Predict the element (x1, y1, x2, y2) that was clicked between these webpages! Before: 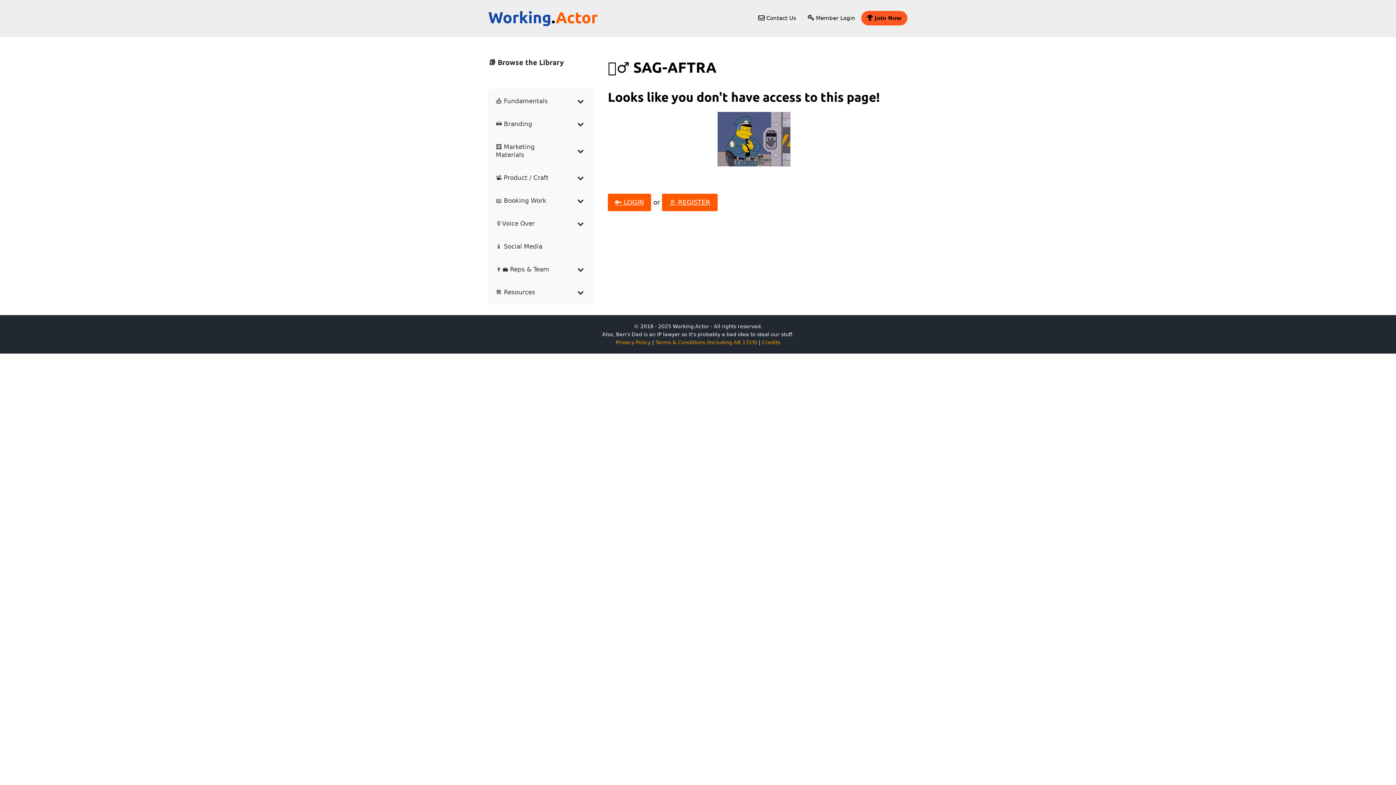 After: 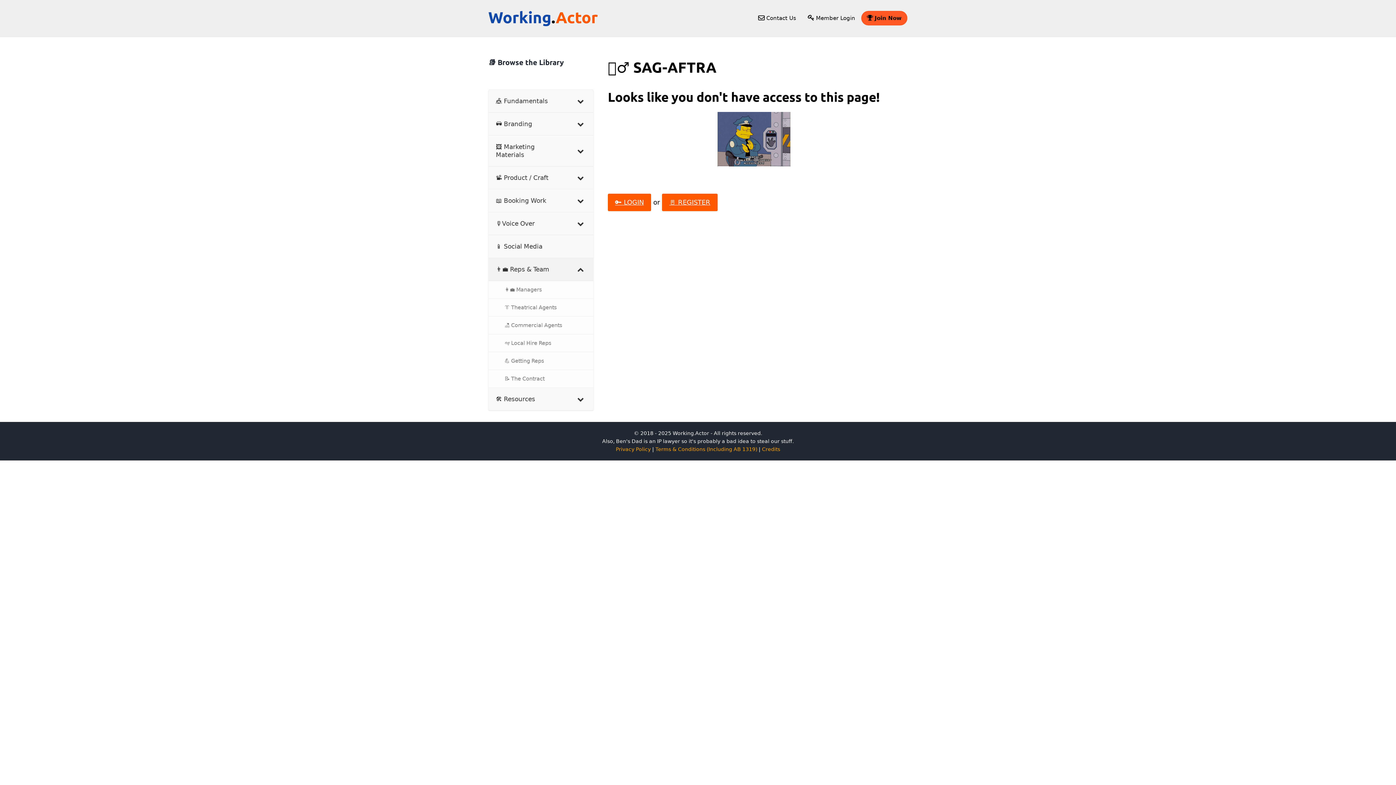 Action: bbox: (568, 258, 593, 280) label: Toggle Submenu